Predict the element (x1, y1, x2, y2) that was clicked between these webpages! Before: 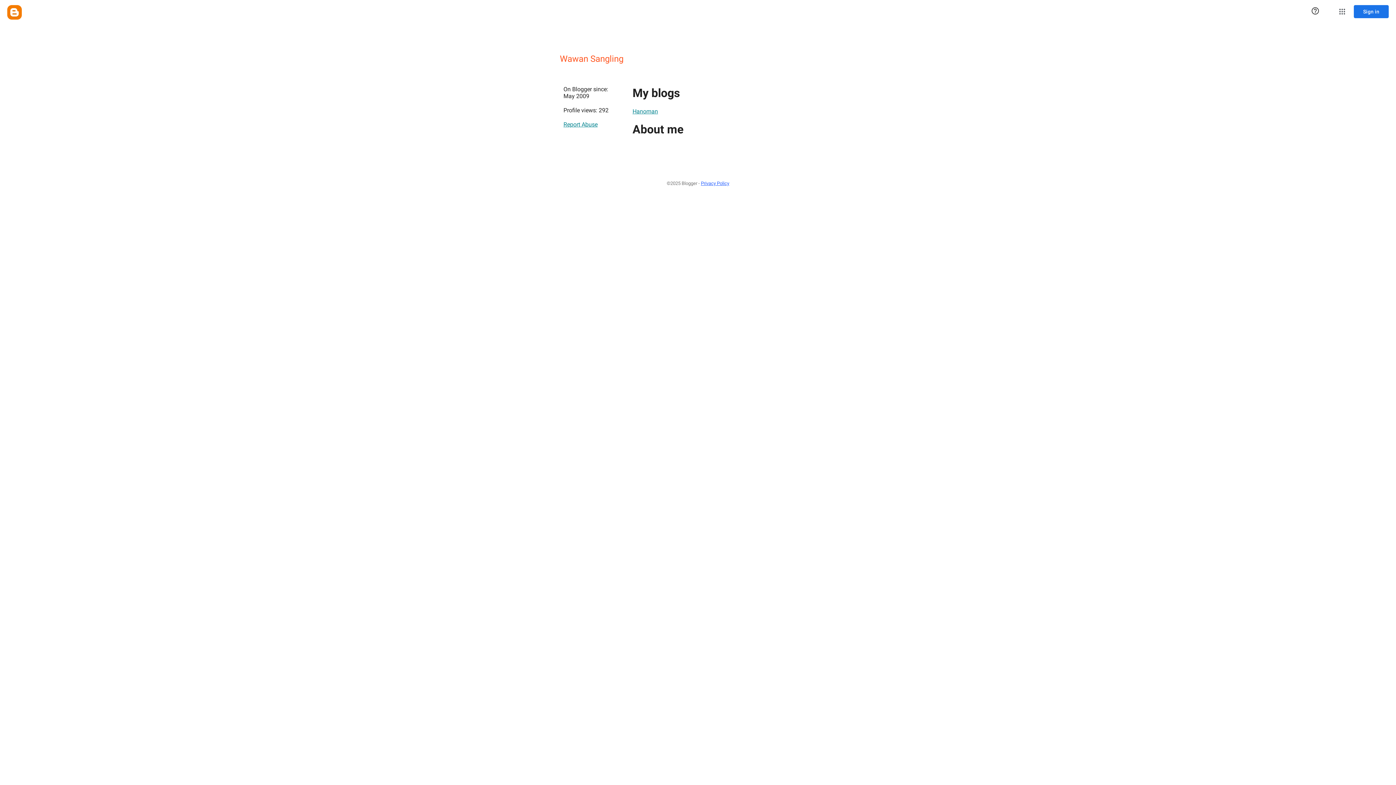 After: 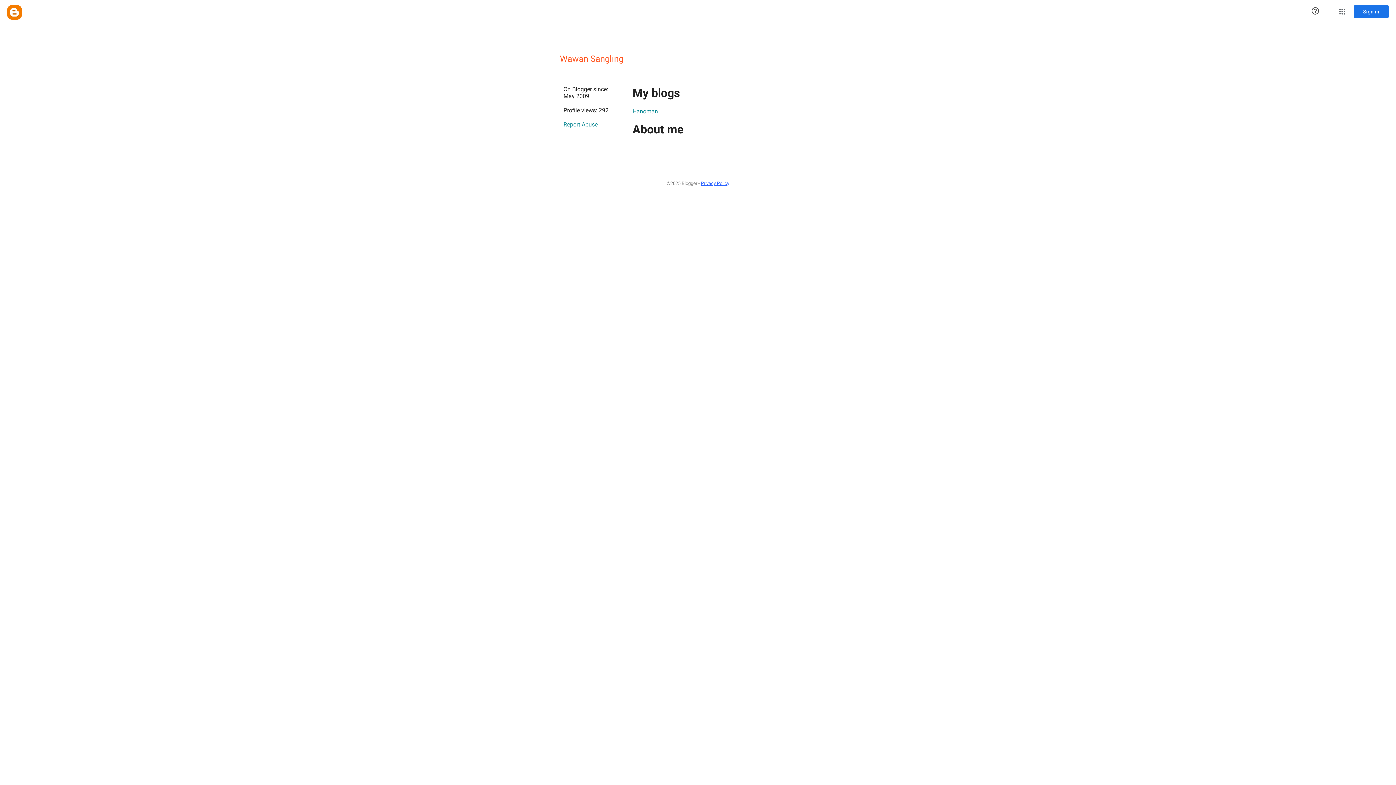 Action: bbox: (632, 104, 658, 118) label: Hanoman